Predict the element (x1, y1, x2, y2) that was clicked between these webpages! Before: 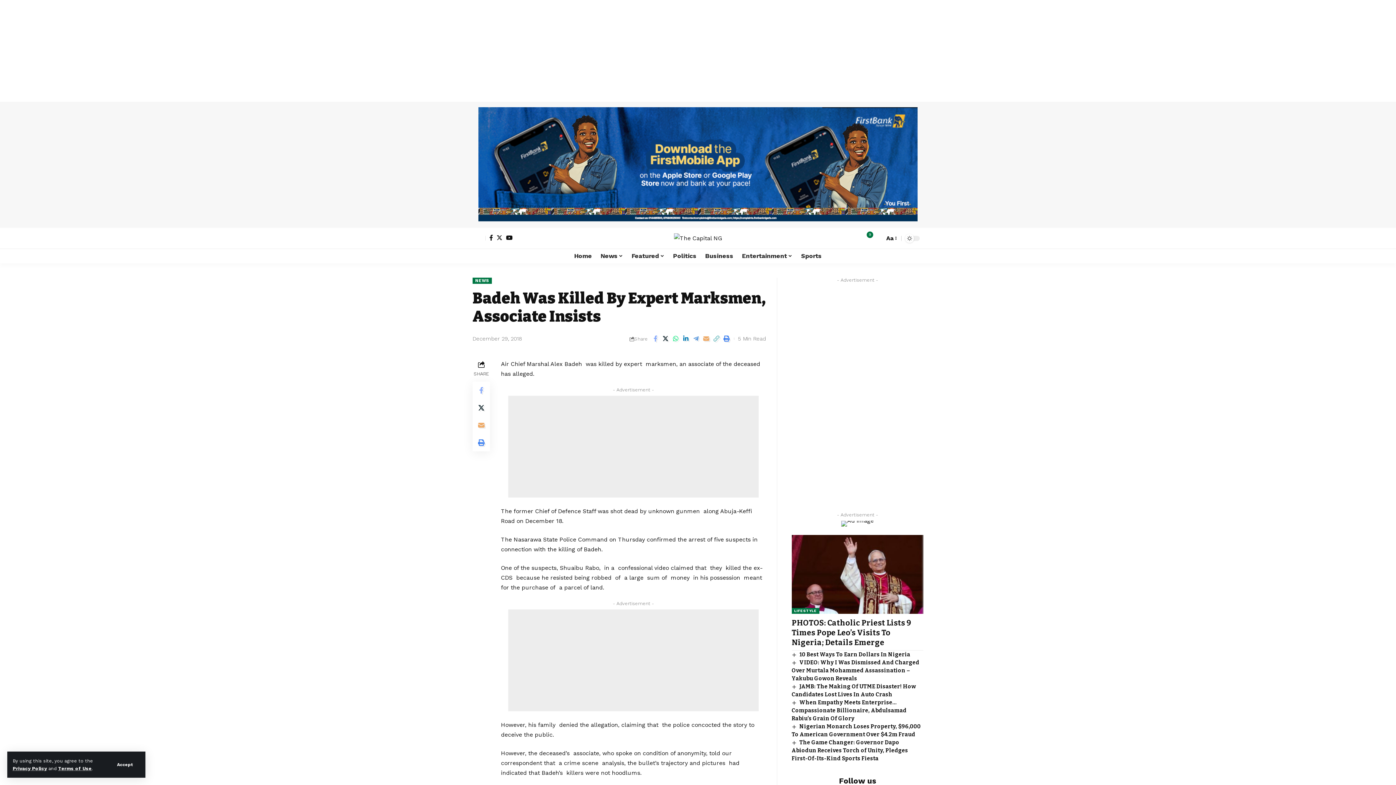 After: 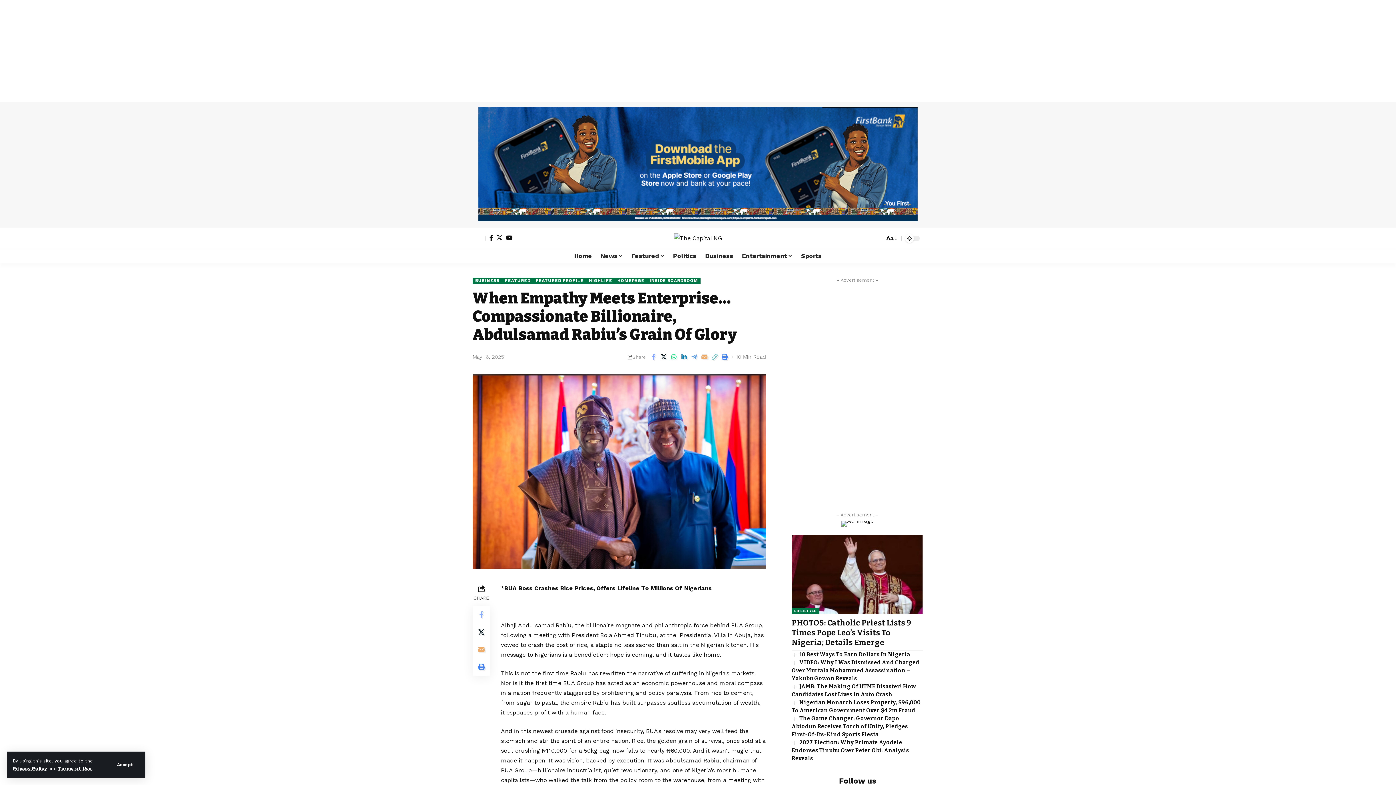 Action: label: When Empathy Meets Enterprise…Compassionate Billionaire, Abdulsamad Rabiu’s Grain Of Glory bbox: (791, 699, 906, 722)